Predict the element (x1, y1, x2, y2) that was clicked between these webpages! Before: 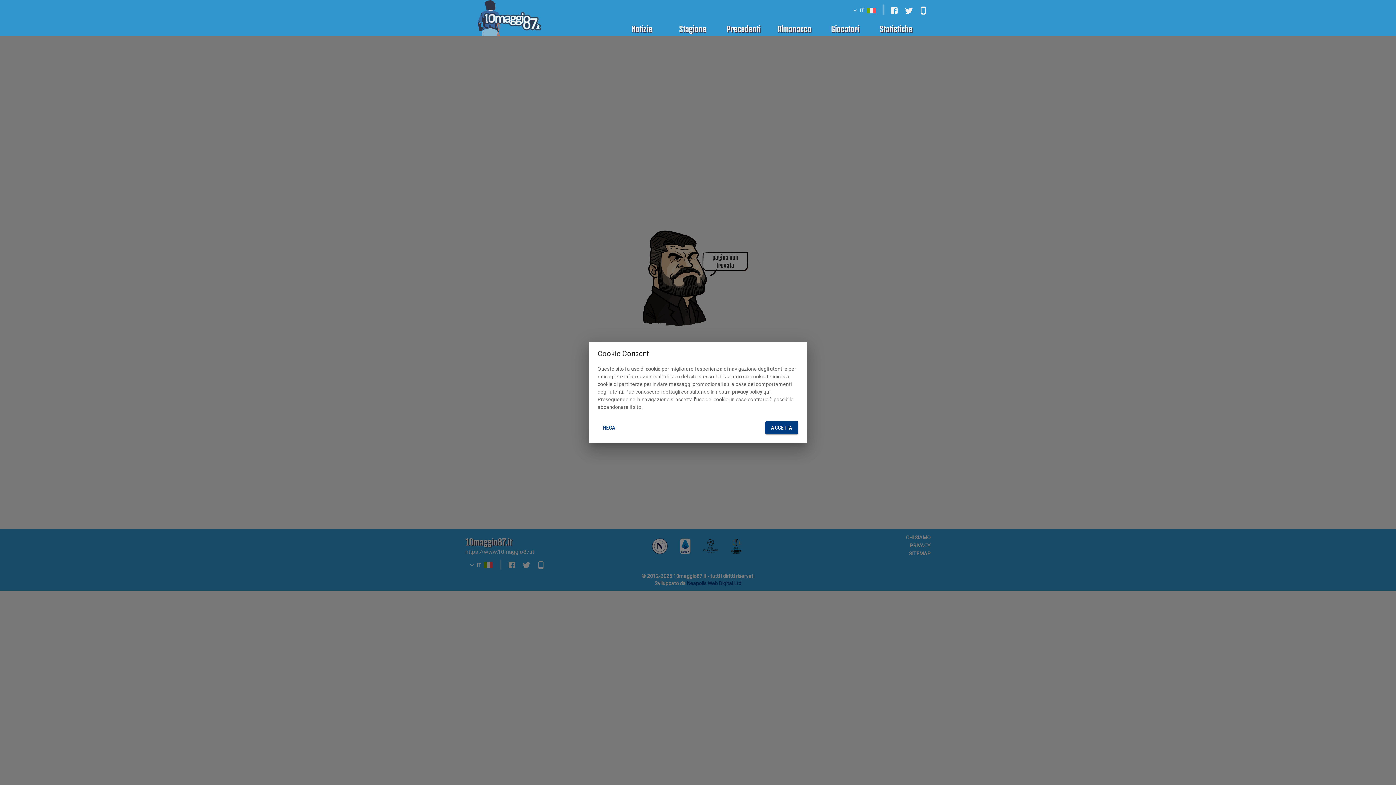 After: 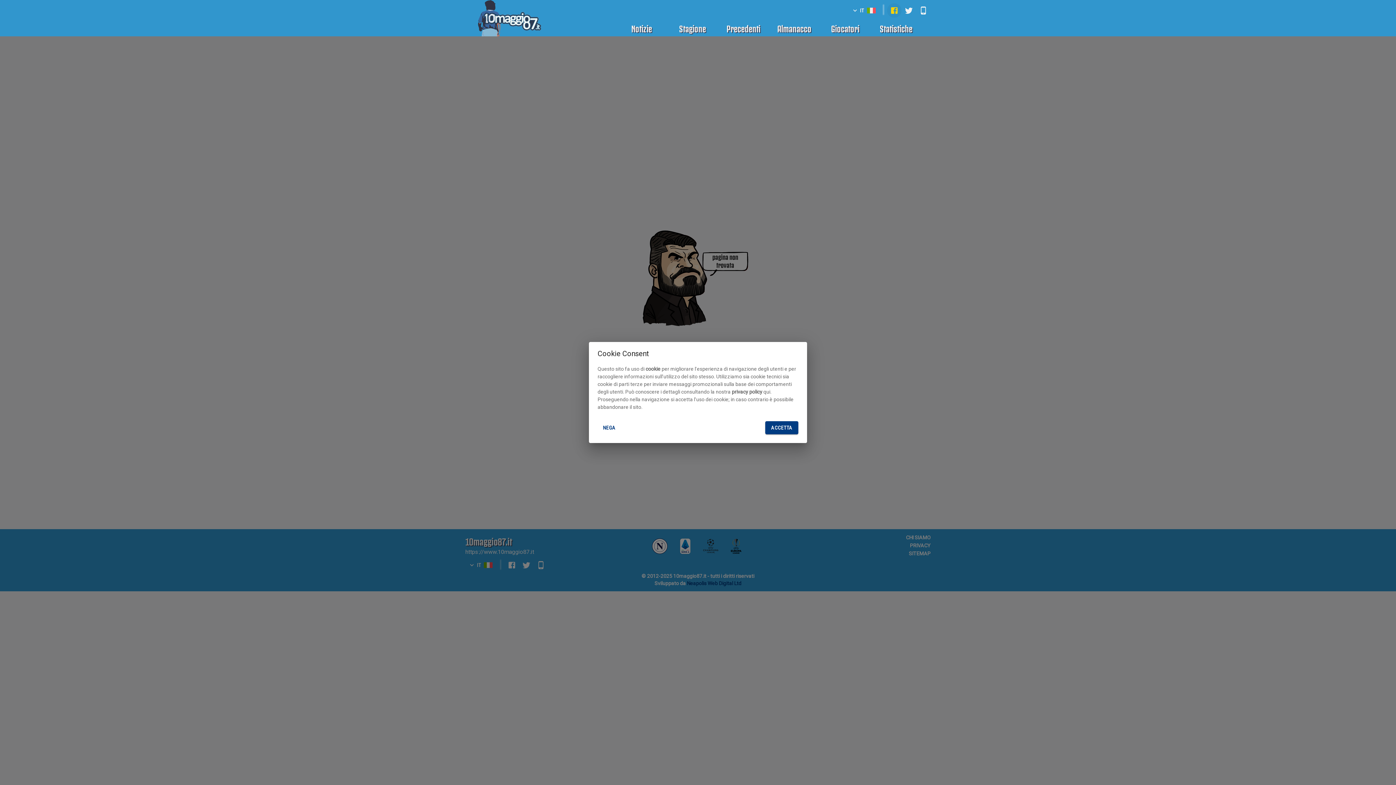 Action: bbox: (887, 6, 901, 12)